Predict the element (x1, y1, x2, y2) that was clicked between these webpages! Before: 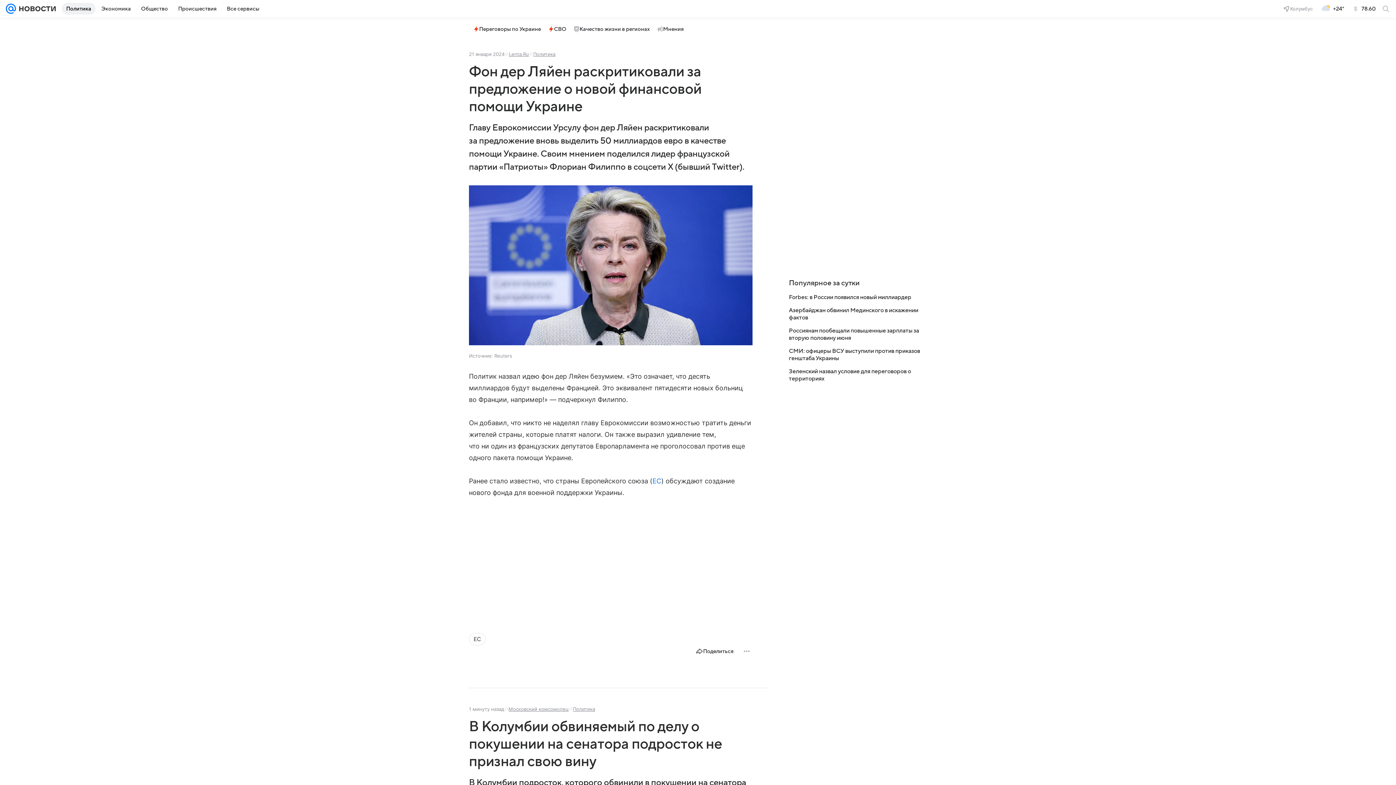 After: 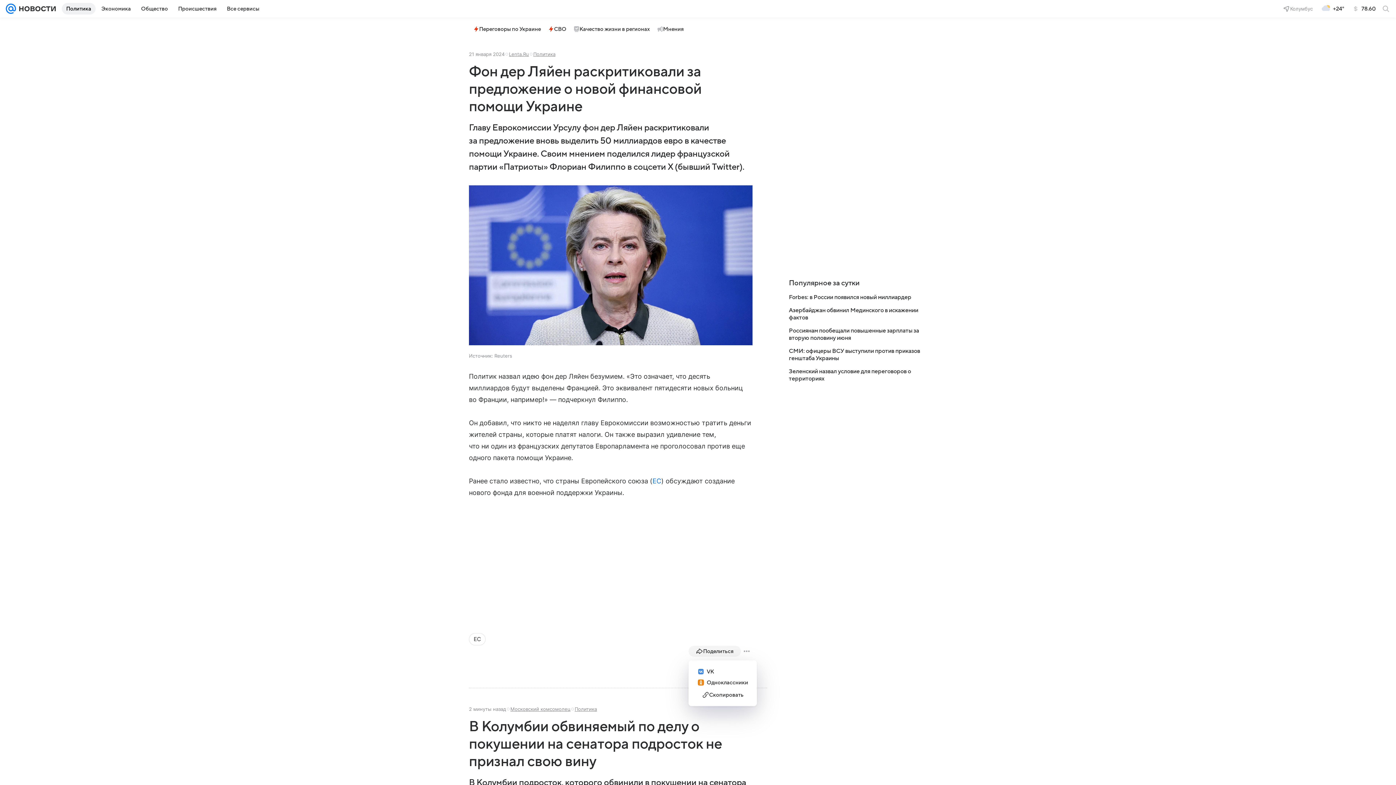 Action: label: Поделиться bbox: (688, 646, 741, 657)